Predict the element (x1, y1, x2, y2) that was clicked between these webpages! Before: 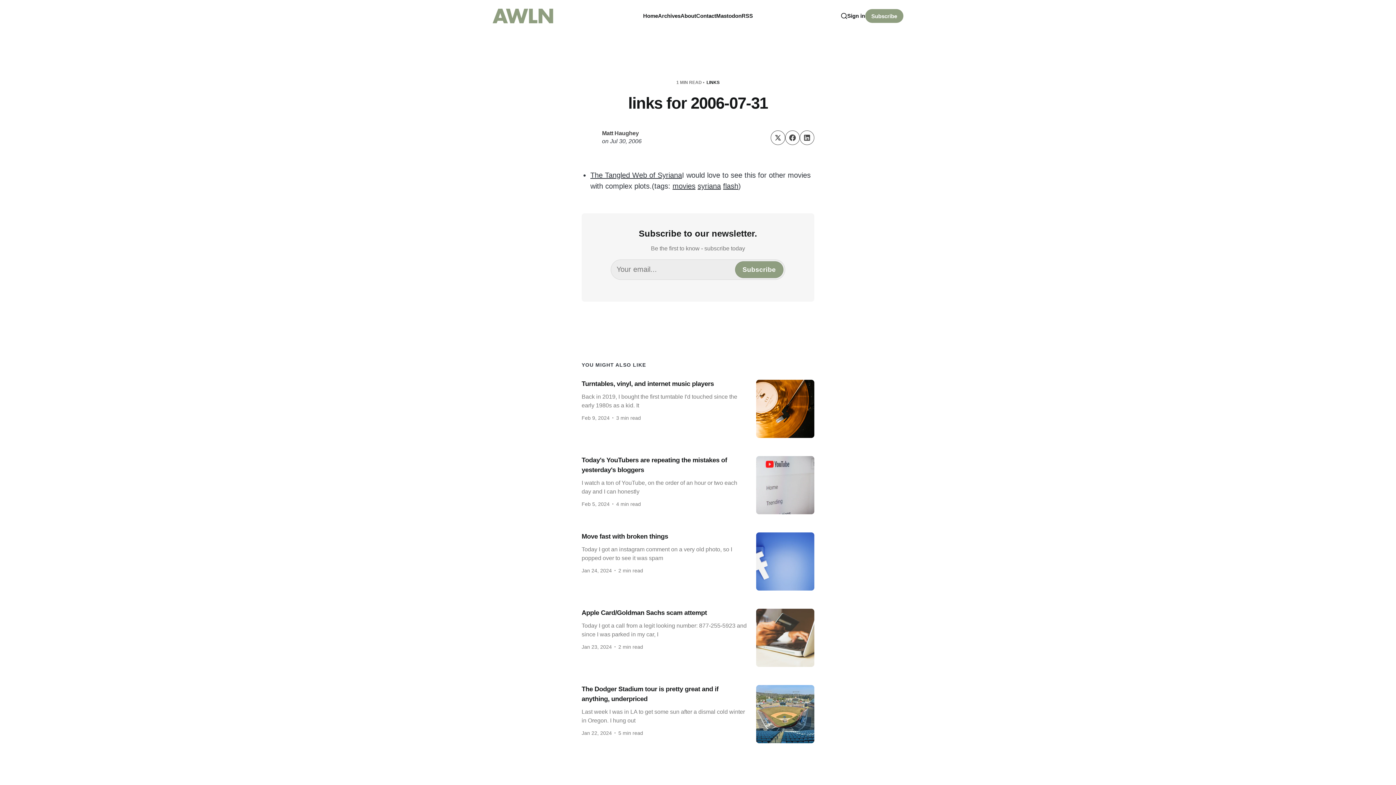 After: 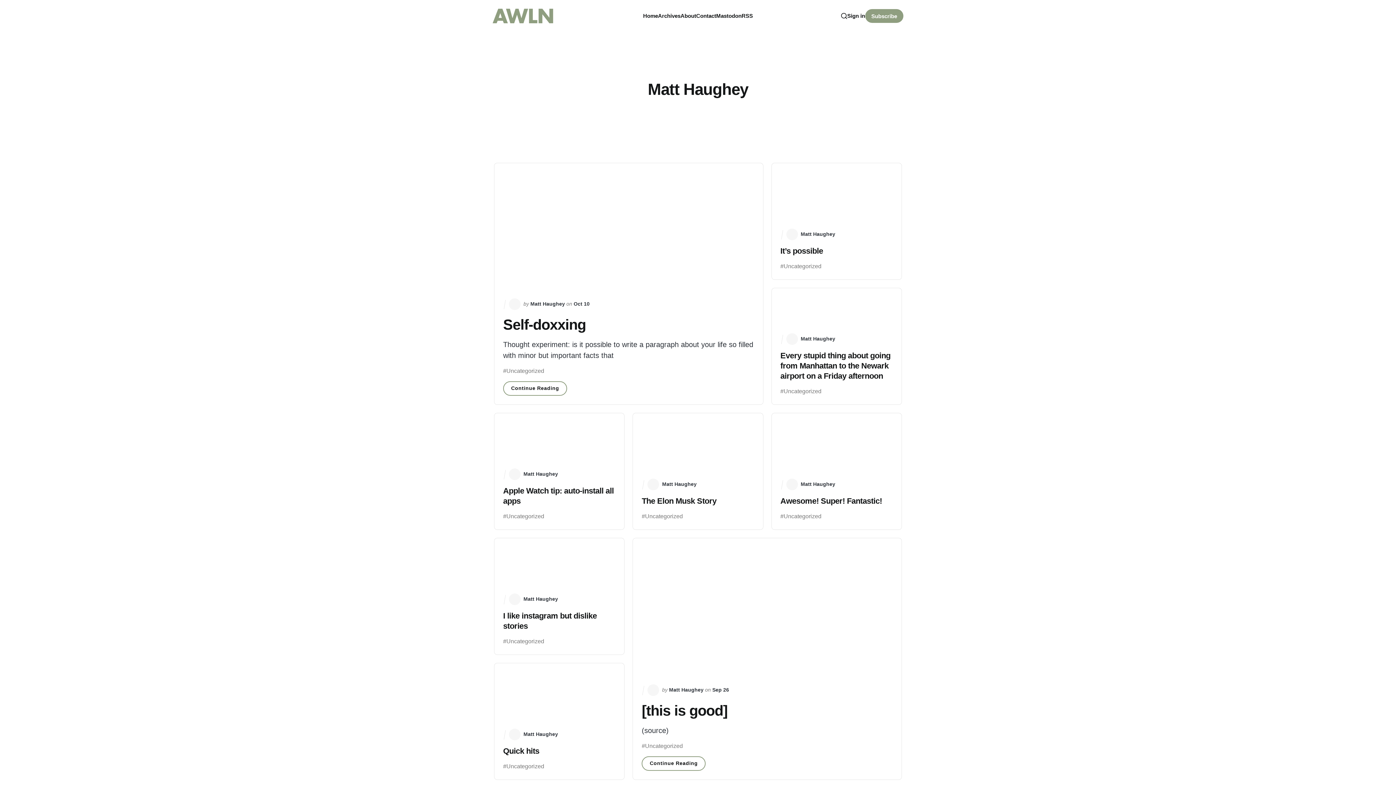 Action: bbox: (602, 130, 638, 136) label: Matt Haughey